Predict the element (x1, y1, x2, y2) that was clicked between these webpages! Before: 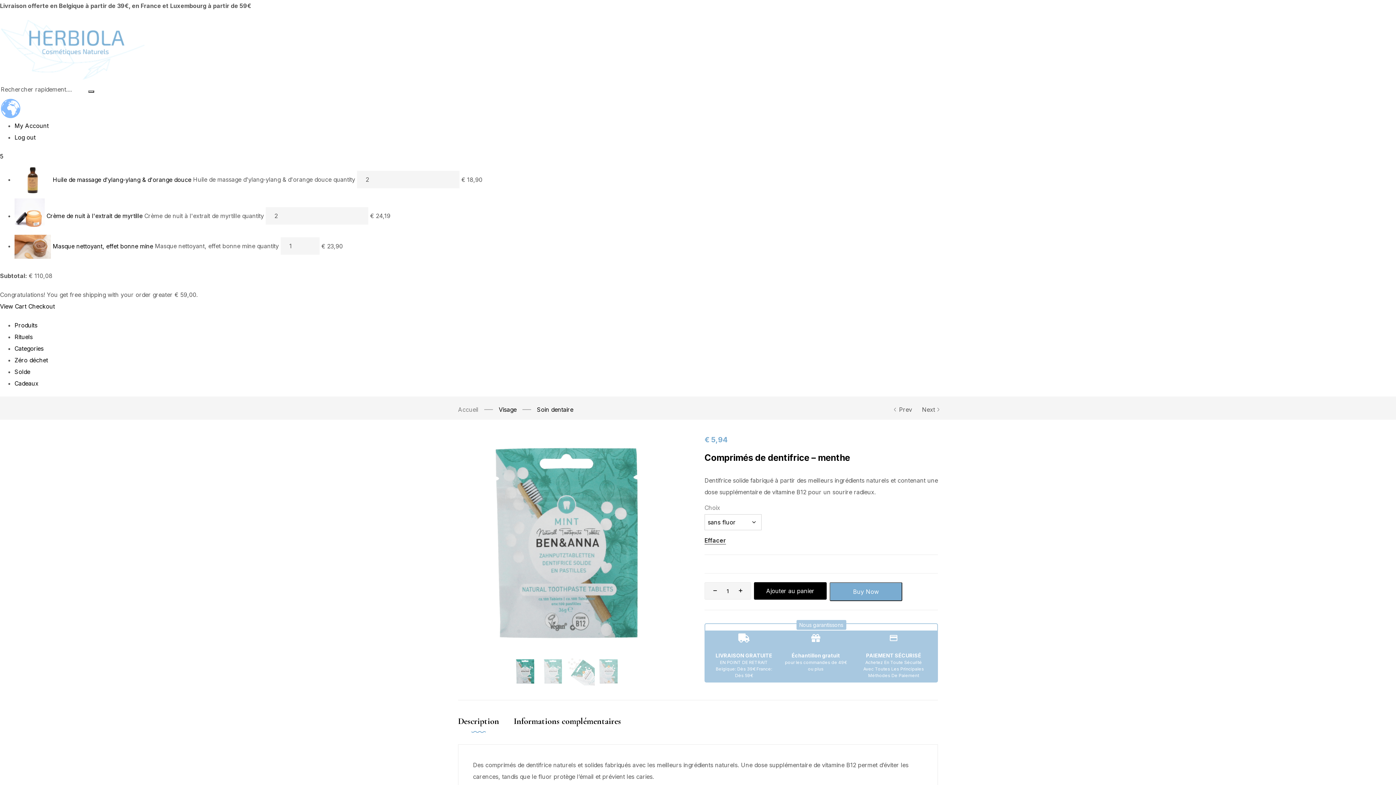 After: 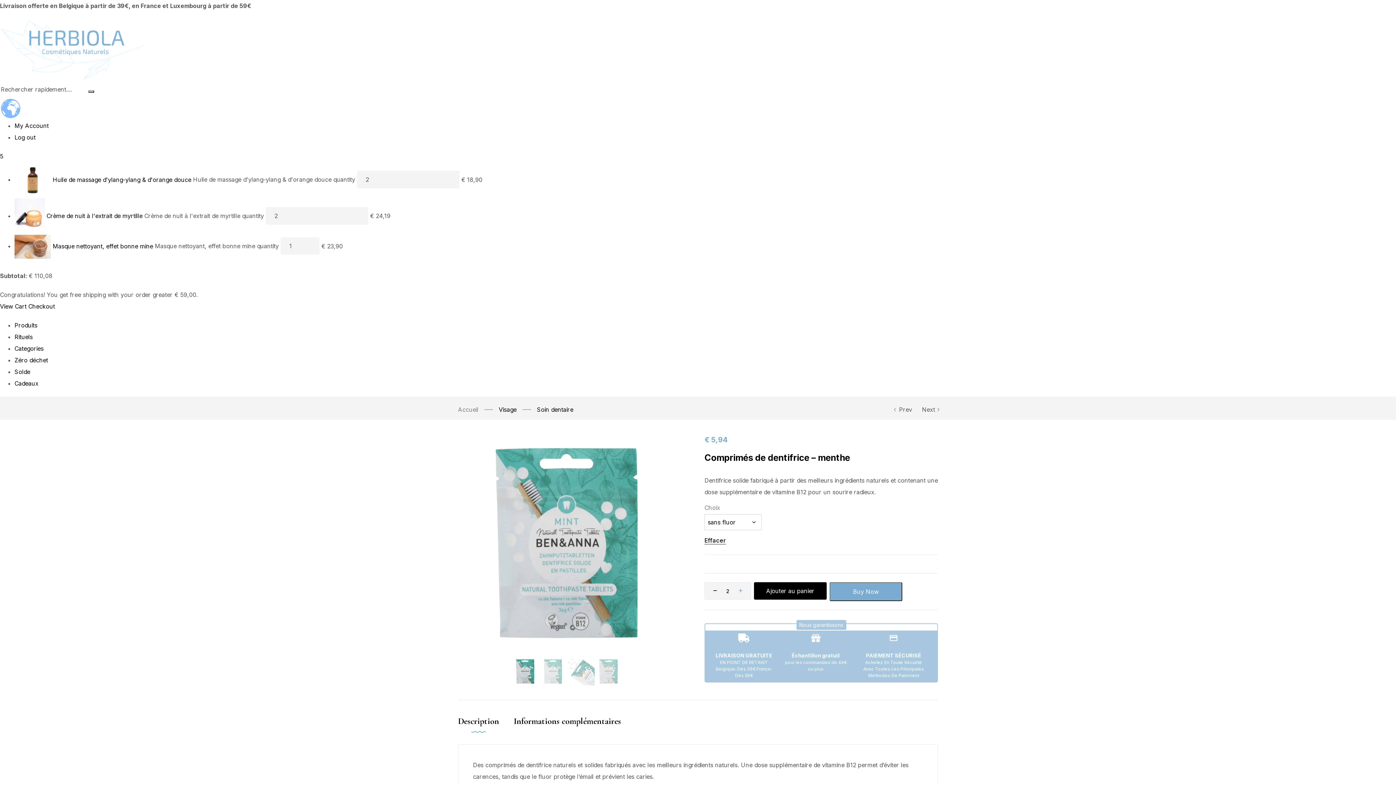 Action: bbox: (736, 583, 750, 599)